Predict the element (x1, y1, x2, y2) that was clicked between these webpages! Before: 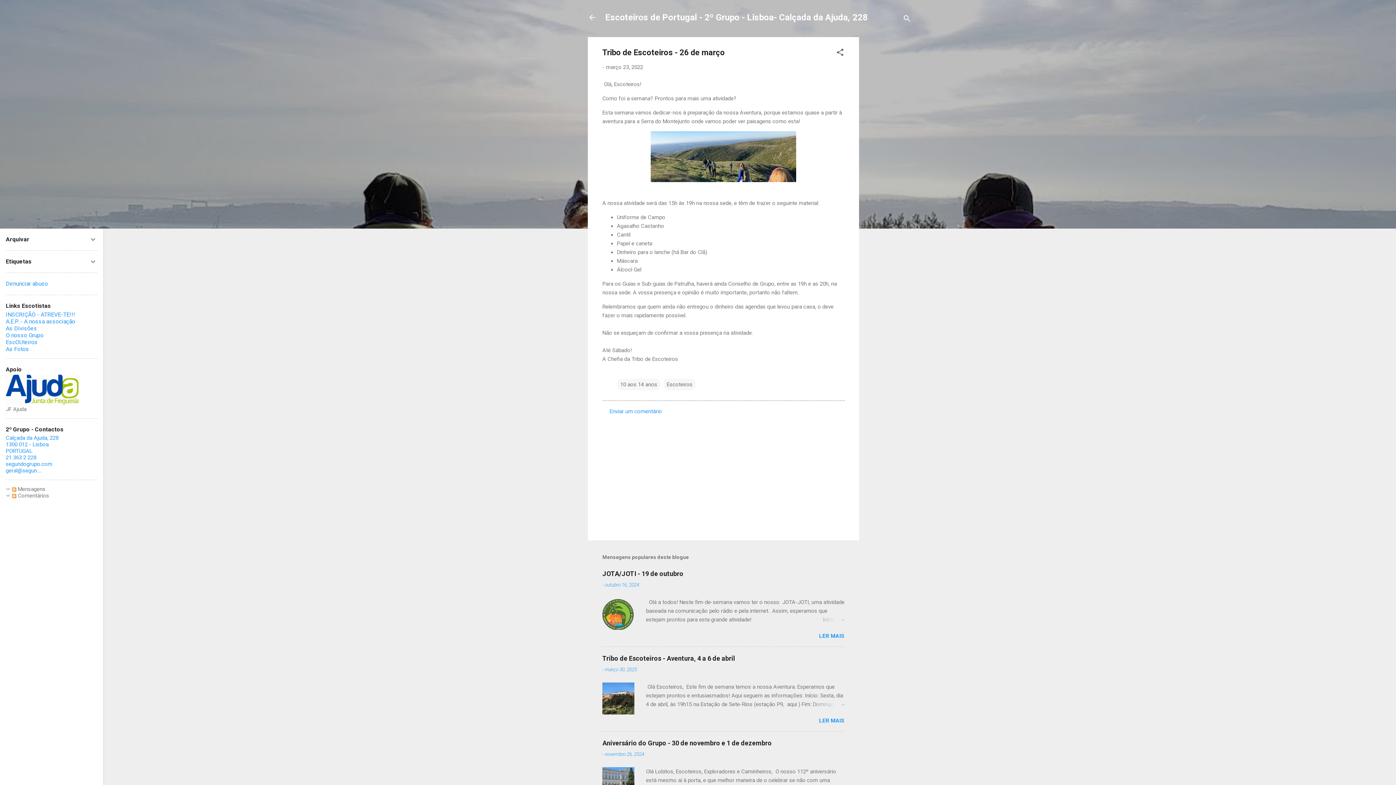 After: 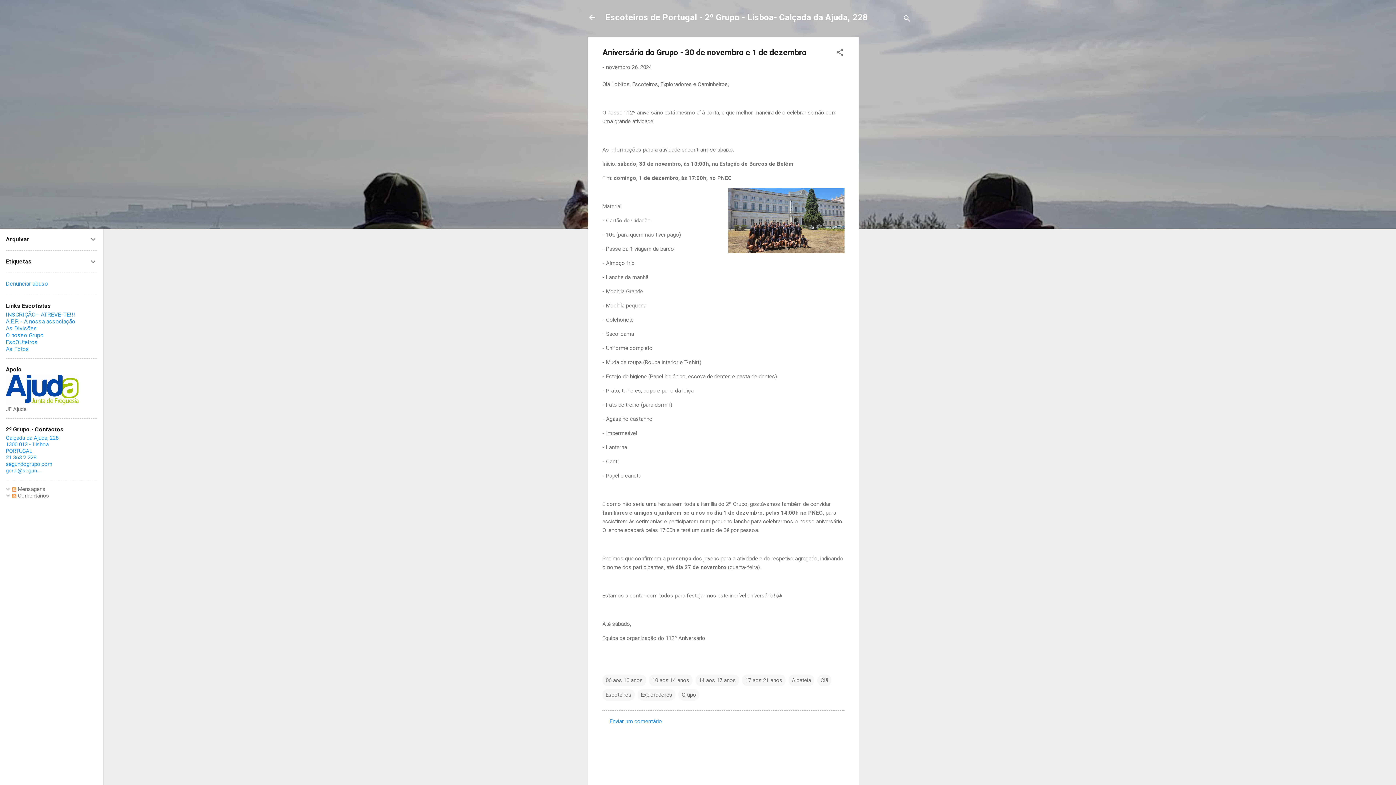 Action: label: Aniversário do Grupo - 30 de novembro e 1 de dezembro bbox: (602, 739, 772, 747)